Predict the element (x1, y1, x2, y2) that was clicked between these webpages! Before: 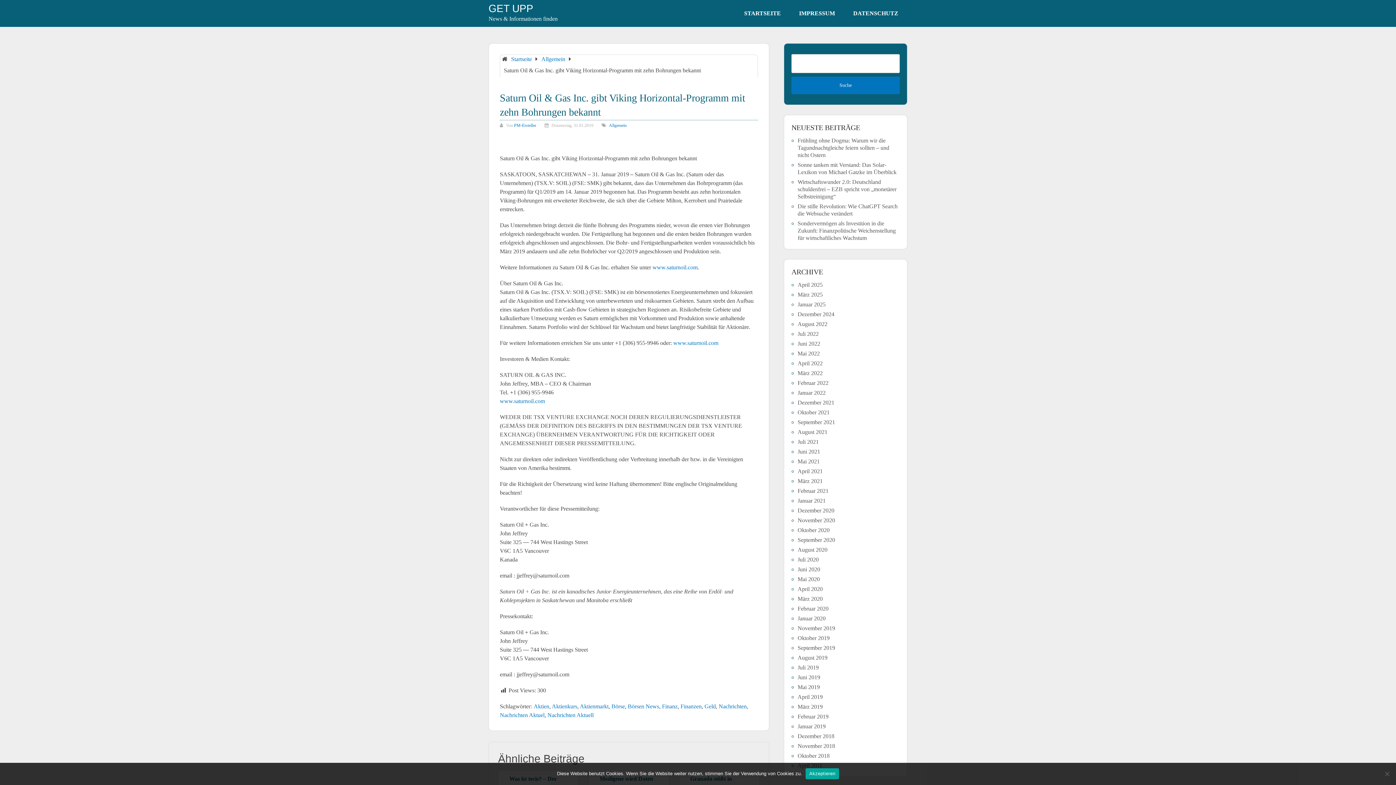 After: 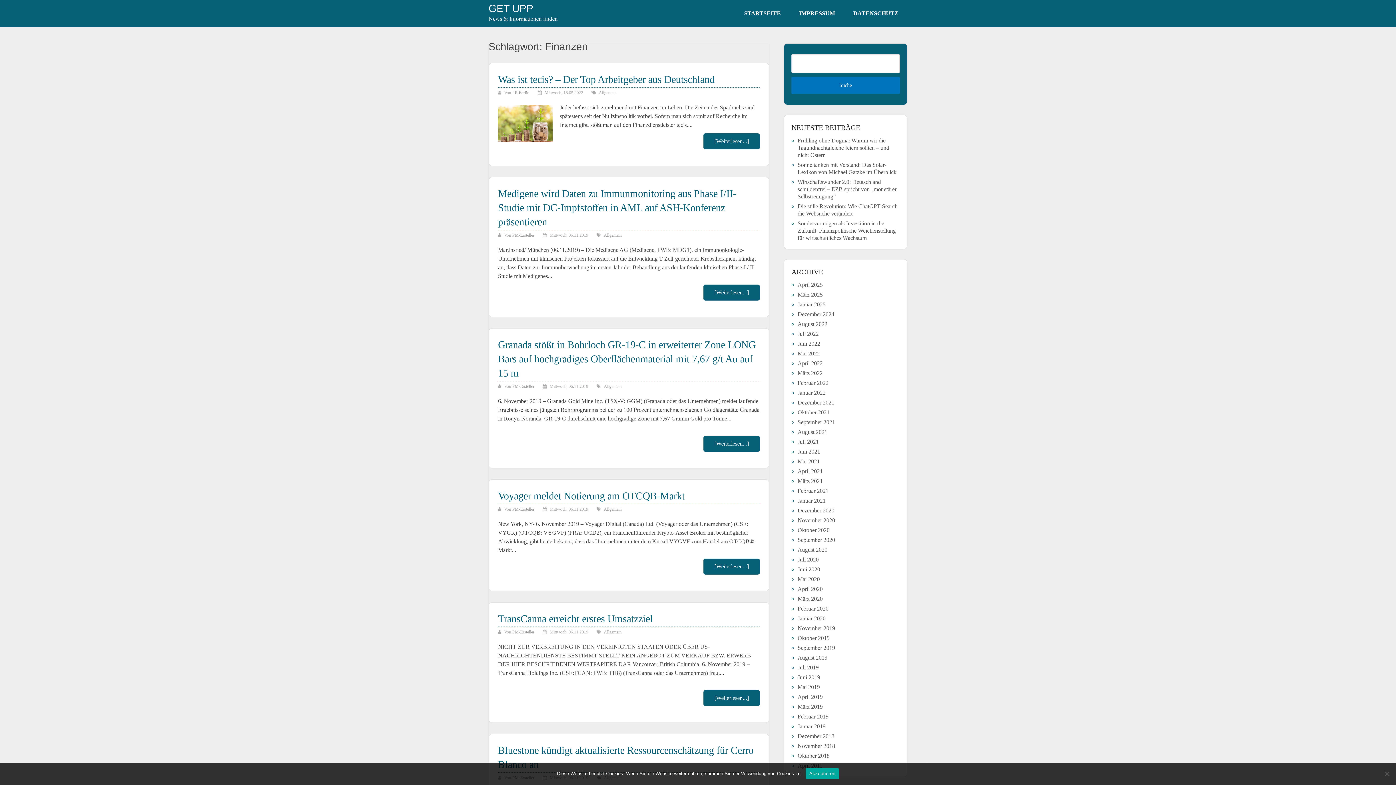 Action: label: Finanzen bbox: (680, 703, 701, 709)